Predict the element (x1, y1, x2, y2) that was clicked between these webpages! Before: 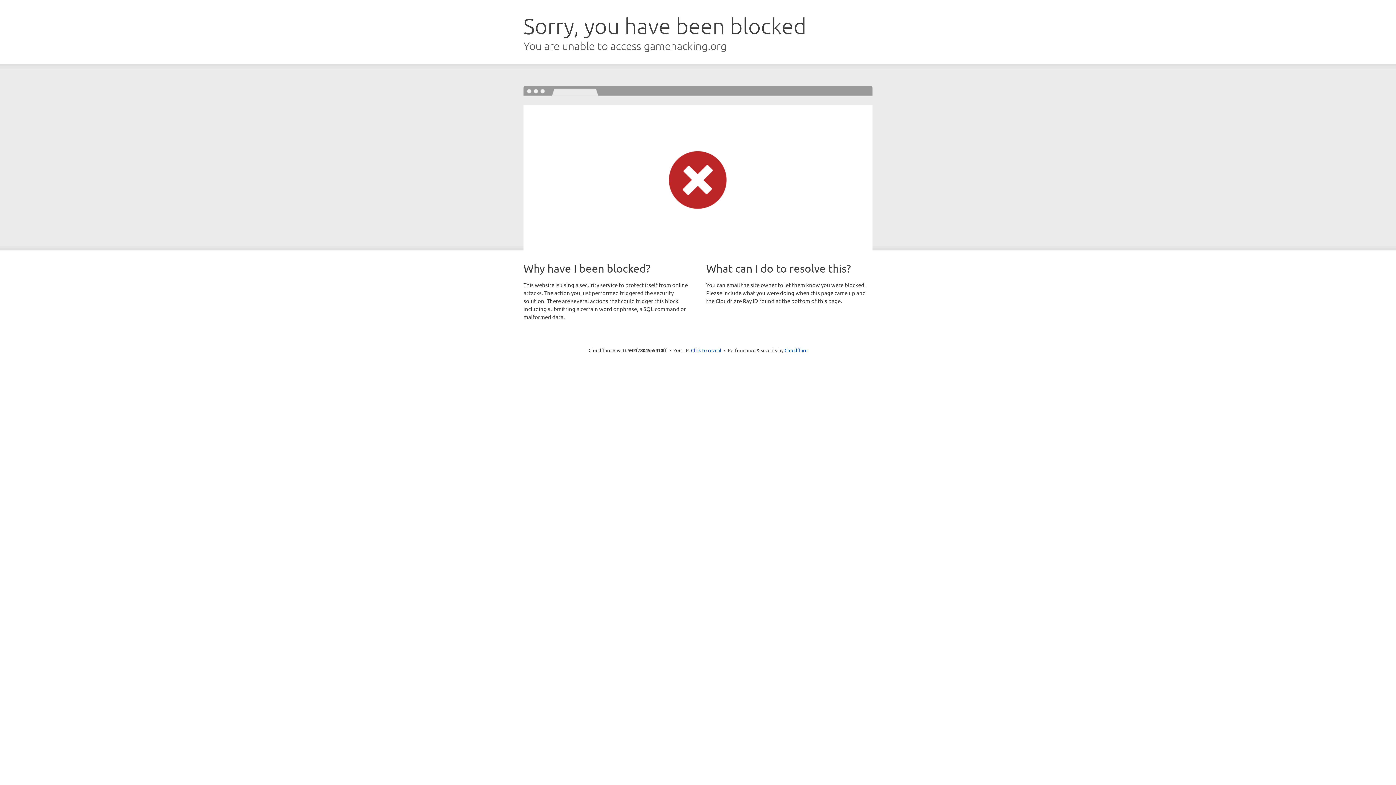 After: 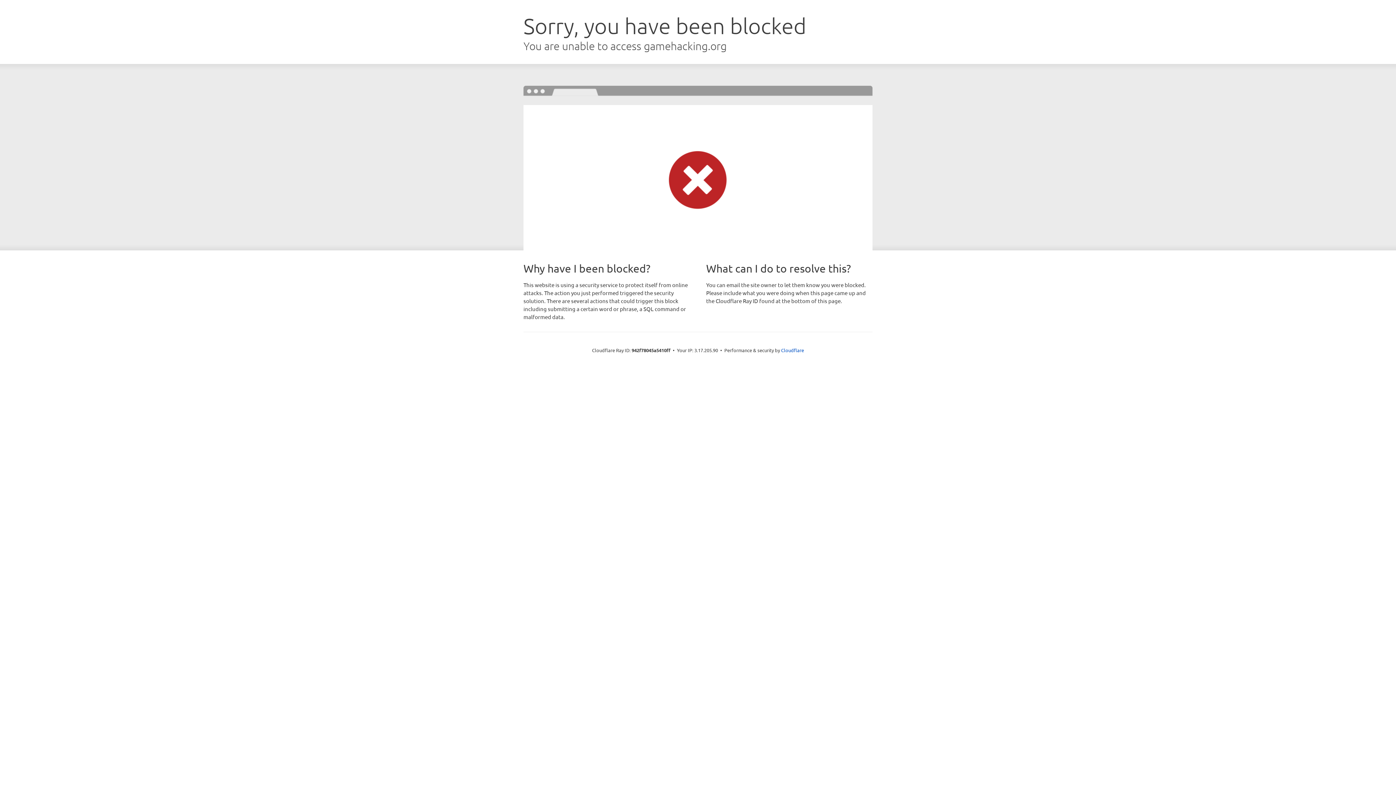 Action: bbox: (691, 346, 721, 353) label: Click to reveal